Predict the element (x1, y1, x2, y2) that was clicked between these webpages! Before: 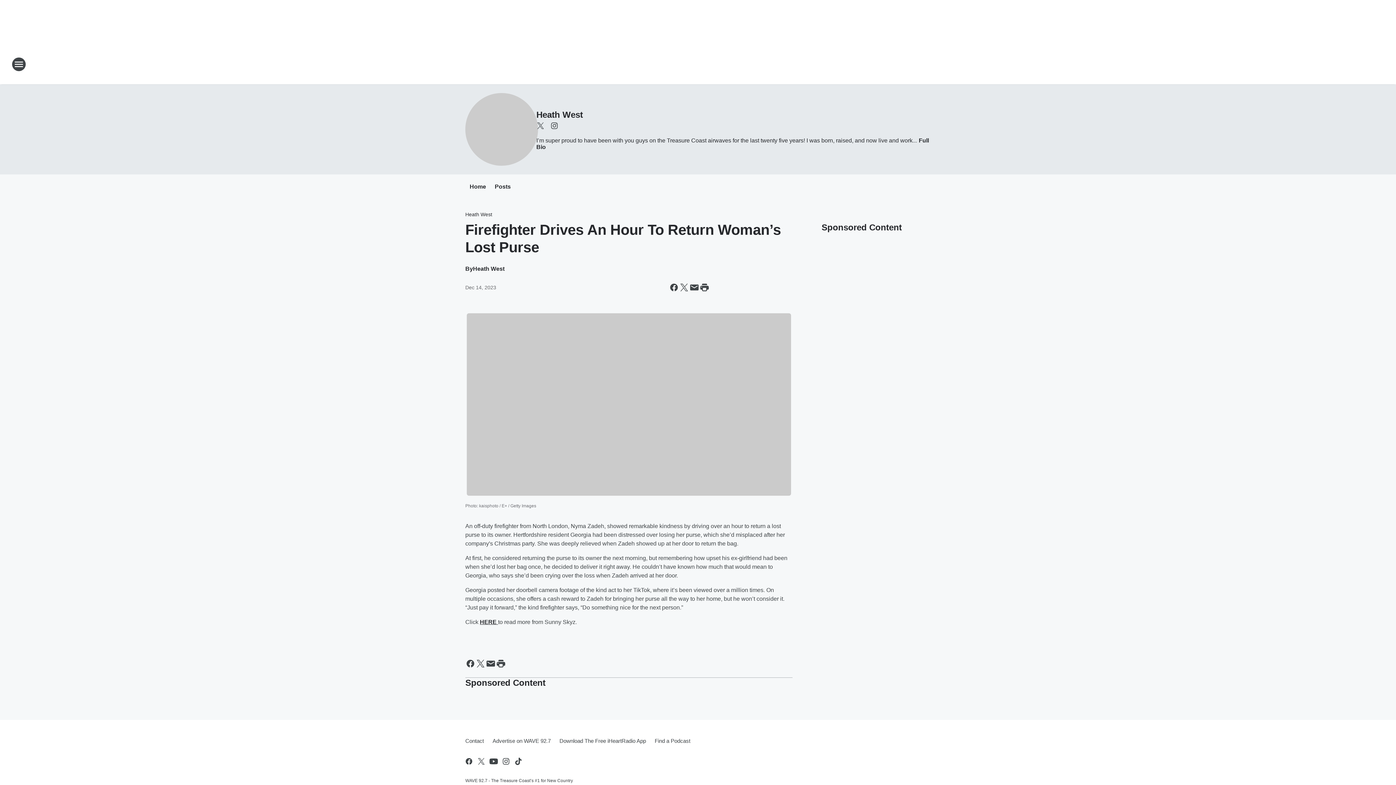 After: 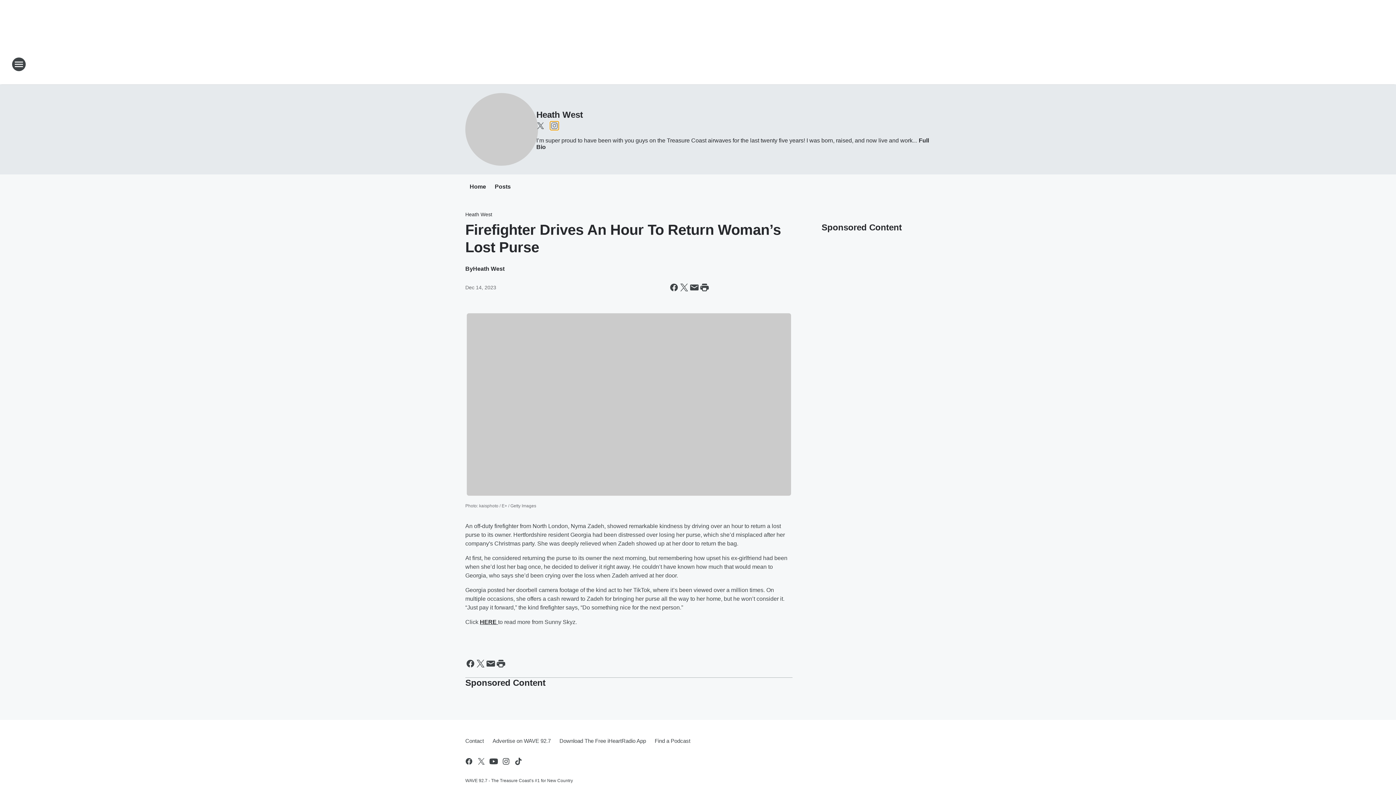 Action: bbox: (550, 121, 559, 130) label: Visit us on instagram